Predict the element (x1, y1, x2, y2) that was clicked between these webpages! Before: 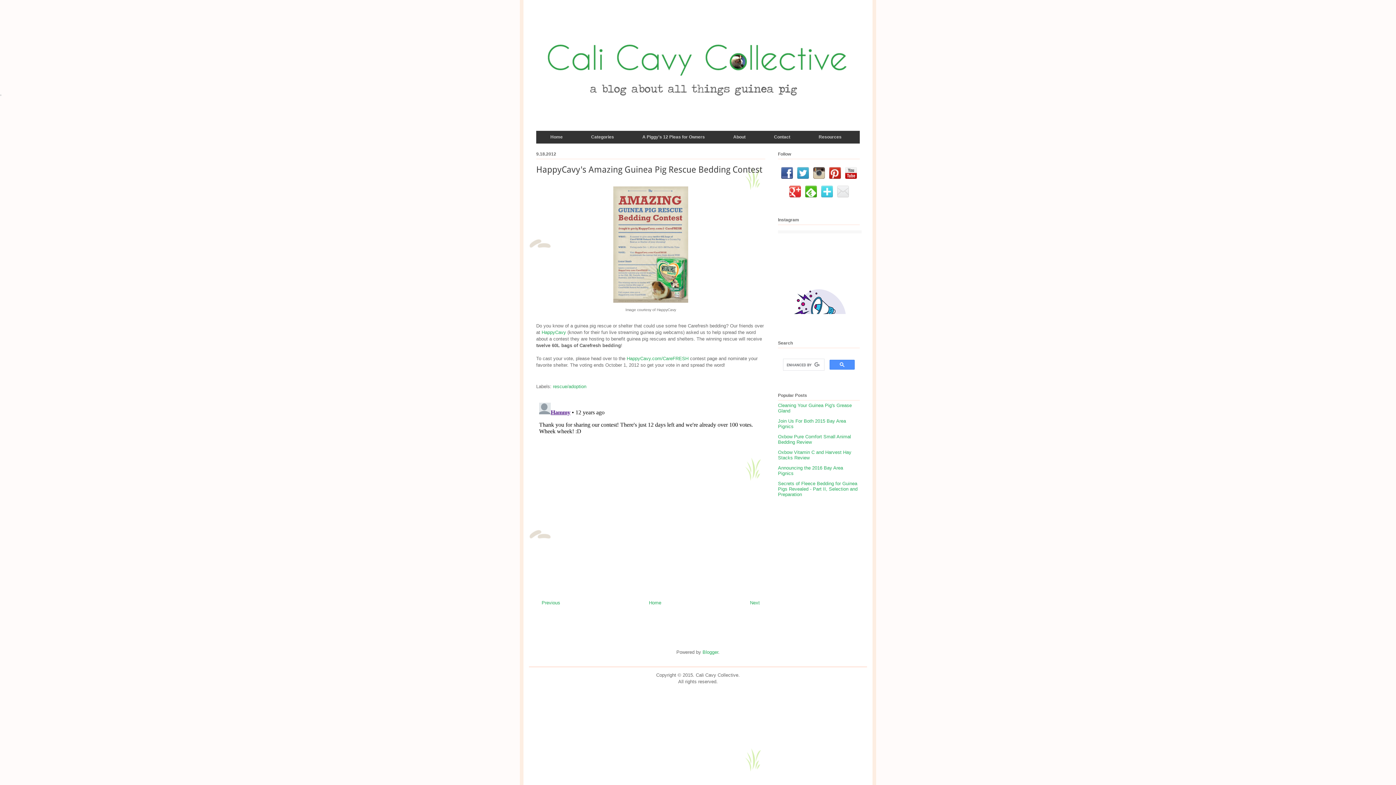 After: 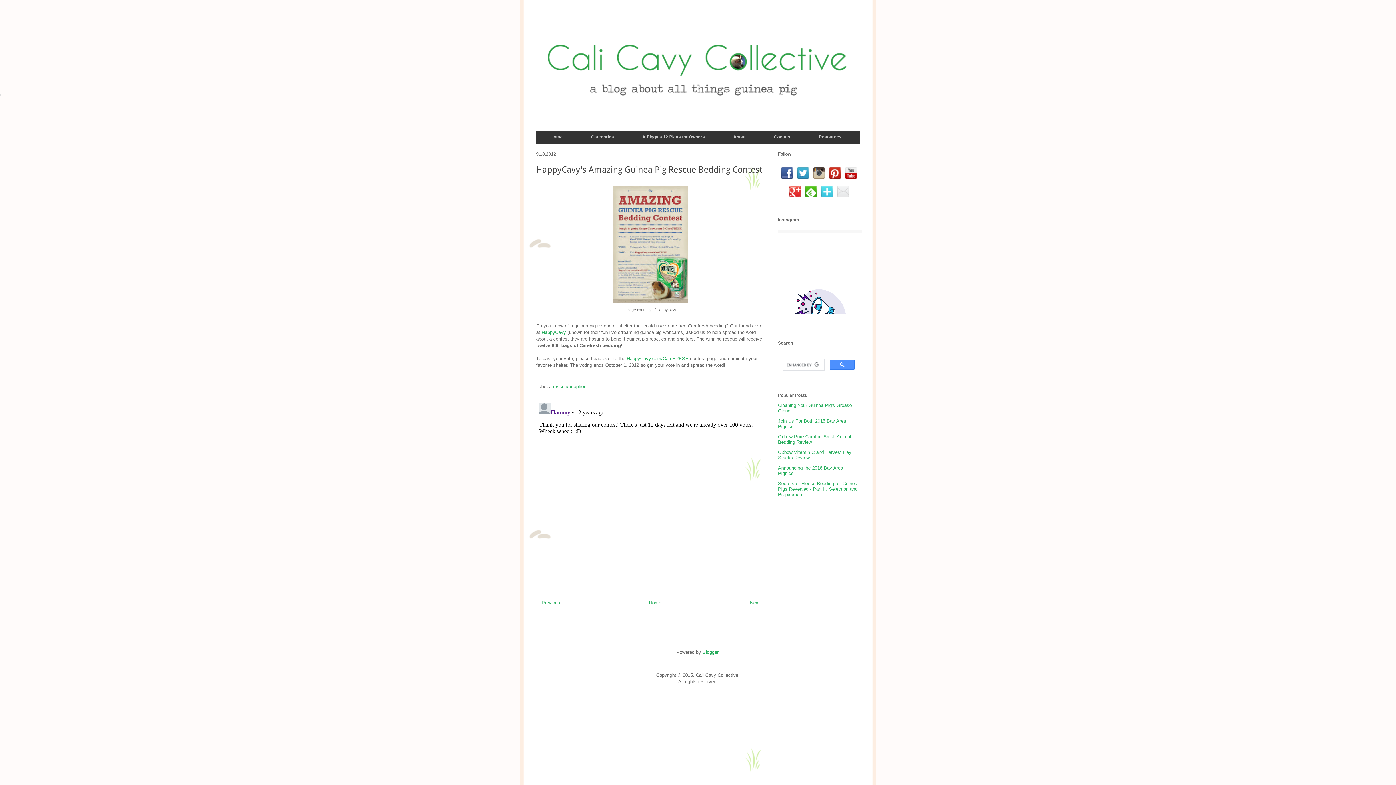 Action: bbox: (797, 174, 808, 180)